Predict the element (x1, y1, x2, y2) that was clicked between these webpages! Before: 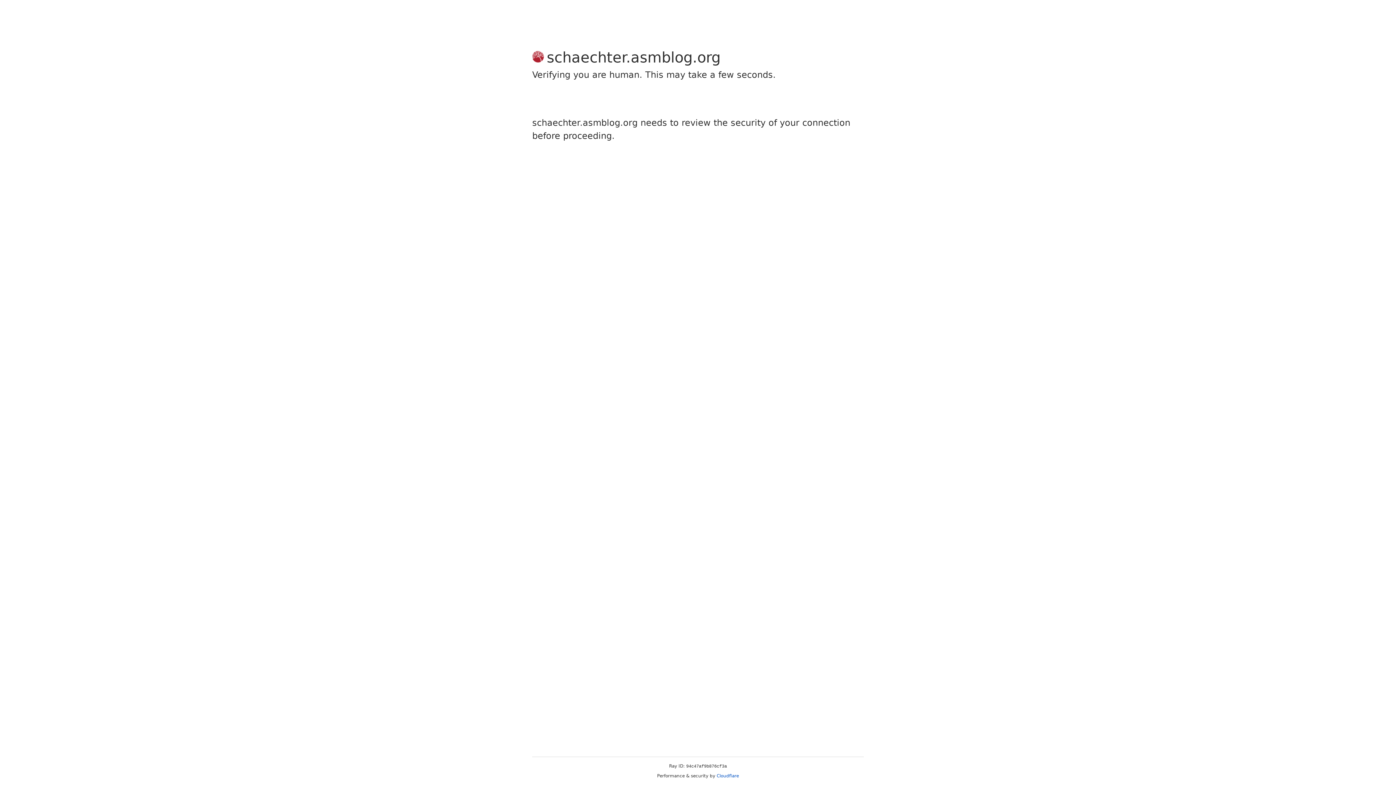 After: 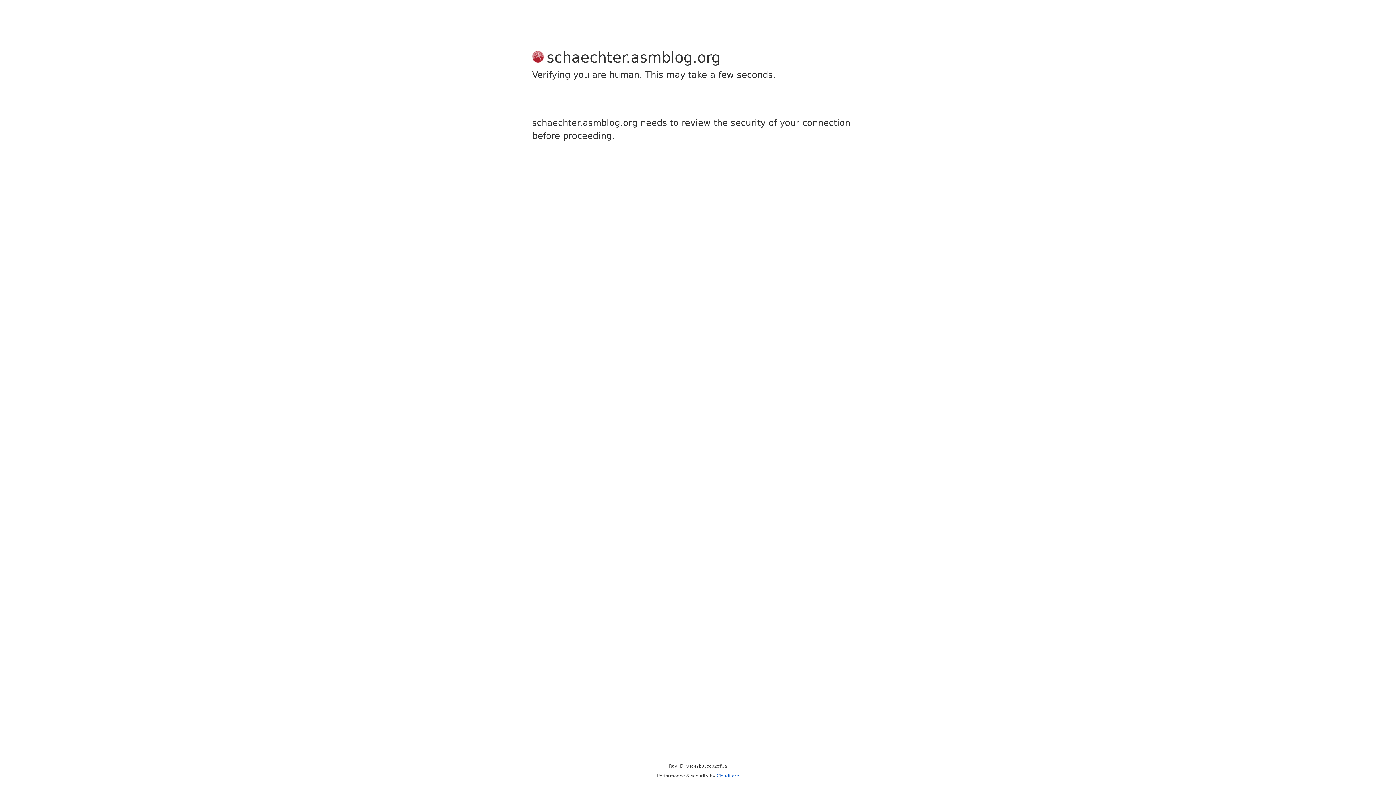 Action: label: Cloudflare bbox: (716, 773, 739, 778)